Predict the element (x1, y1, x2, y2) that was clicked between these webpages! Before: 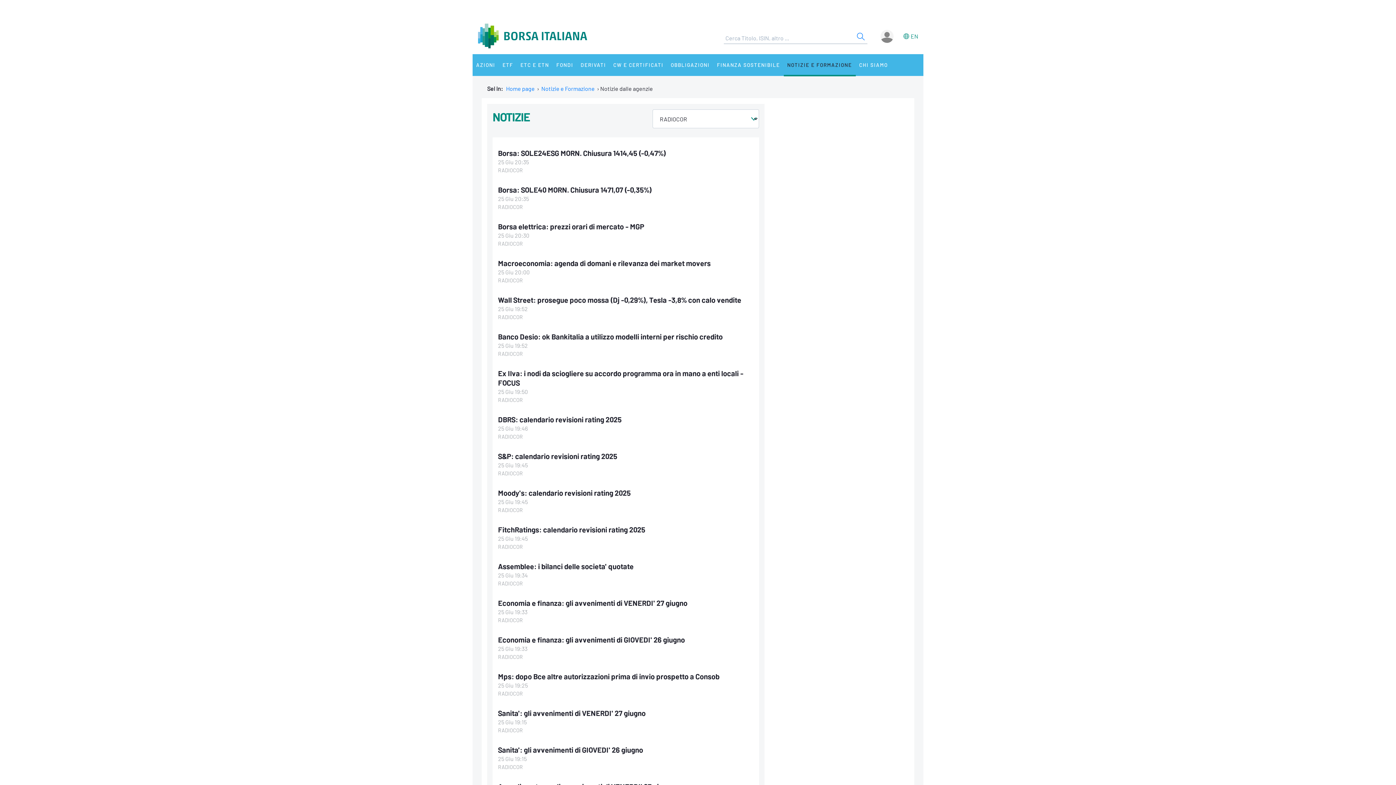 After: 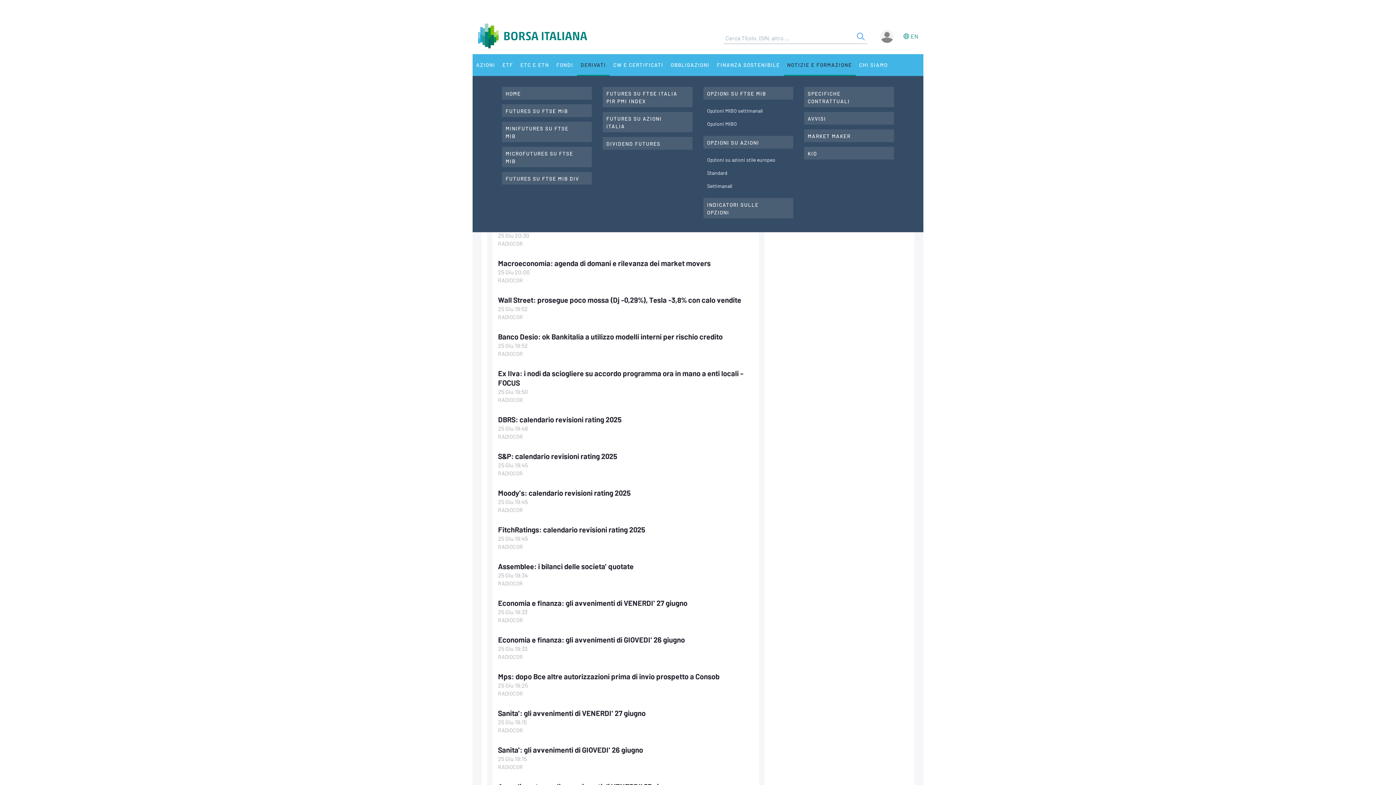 Action: bbox: (577, 54, 609, 76) label: DERIVATI